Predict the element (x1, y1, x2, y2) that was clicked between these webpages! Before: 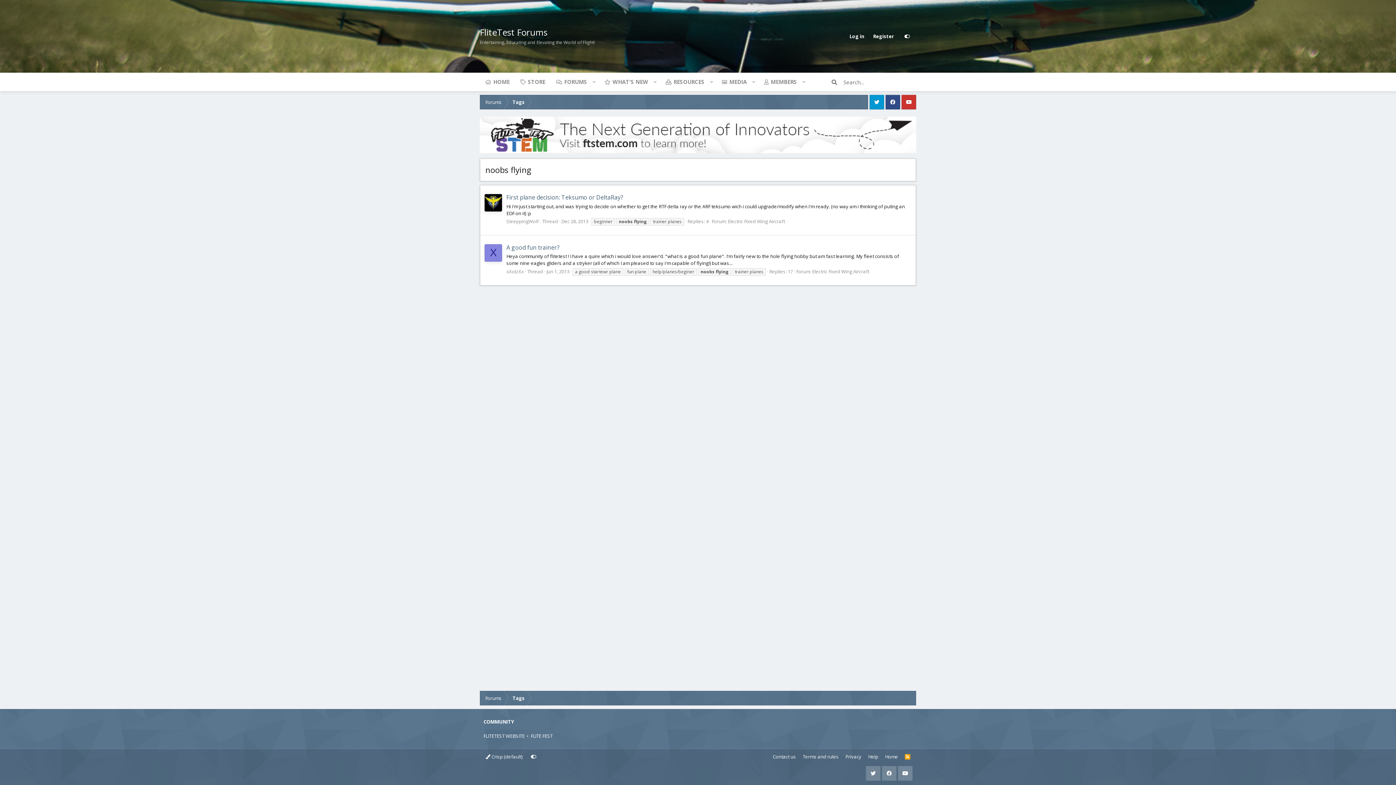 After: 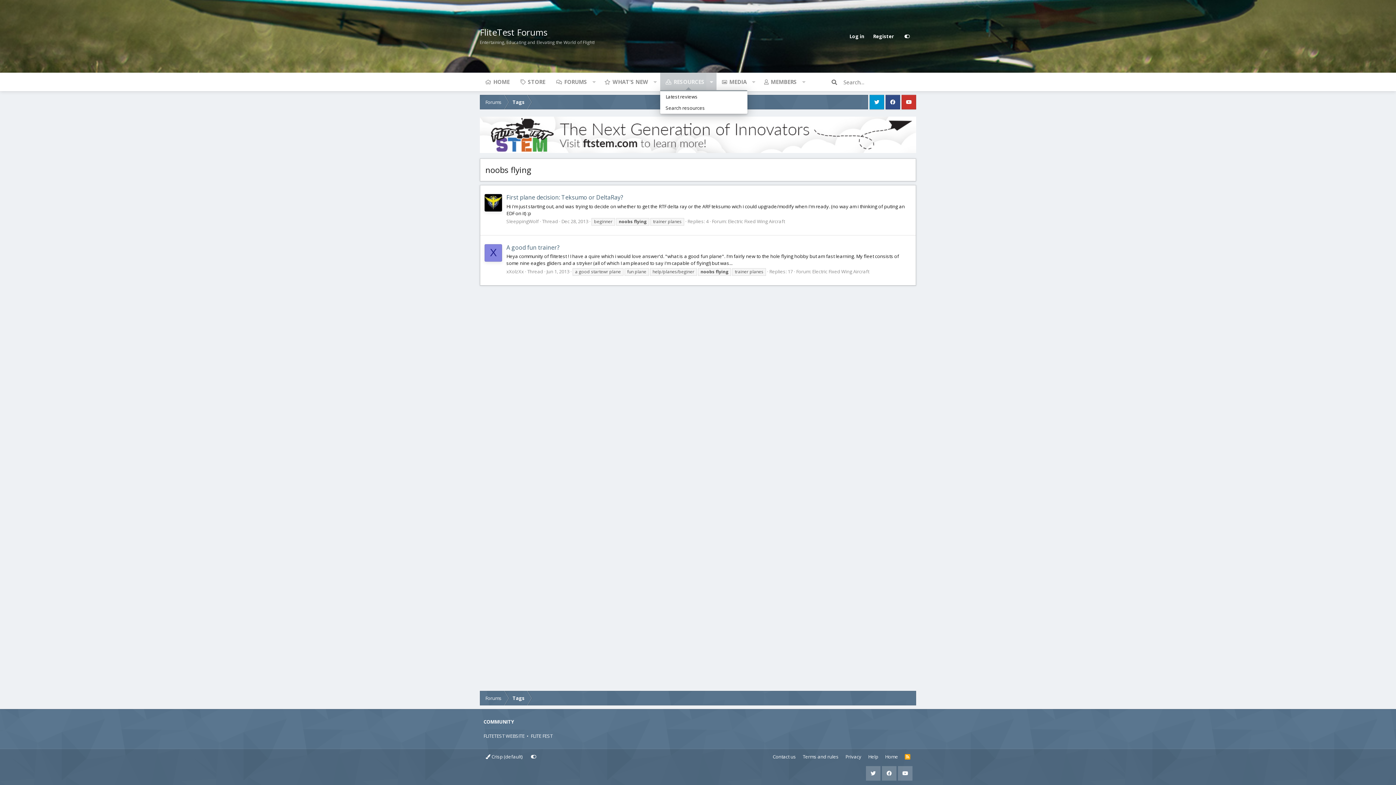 Action: label: Toggle expanded bbox: (706, 72, 716, 90)